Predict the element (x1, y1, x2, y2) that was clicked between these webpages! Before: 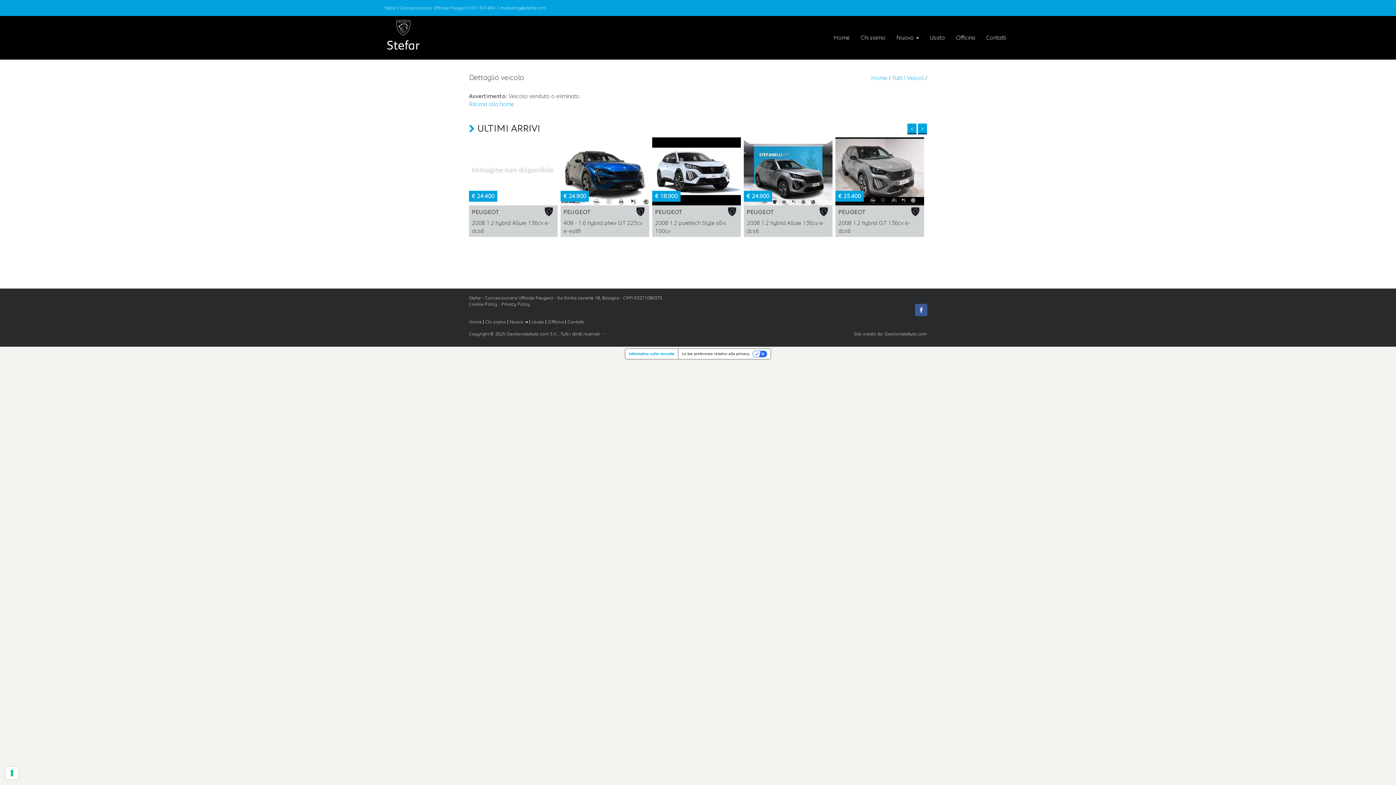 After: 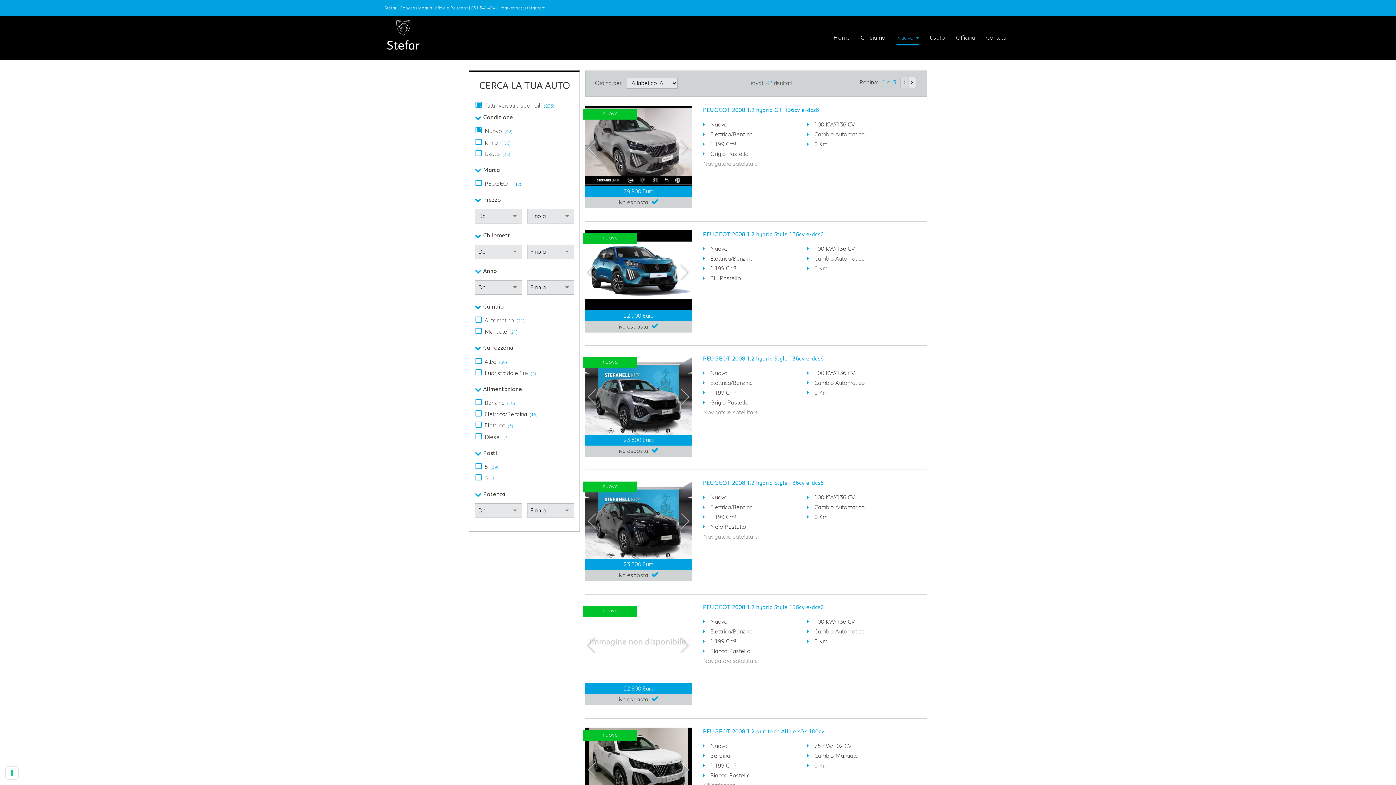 Action: bbox: (469, 101, 514, 107) label: 
Ritorna alla home